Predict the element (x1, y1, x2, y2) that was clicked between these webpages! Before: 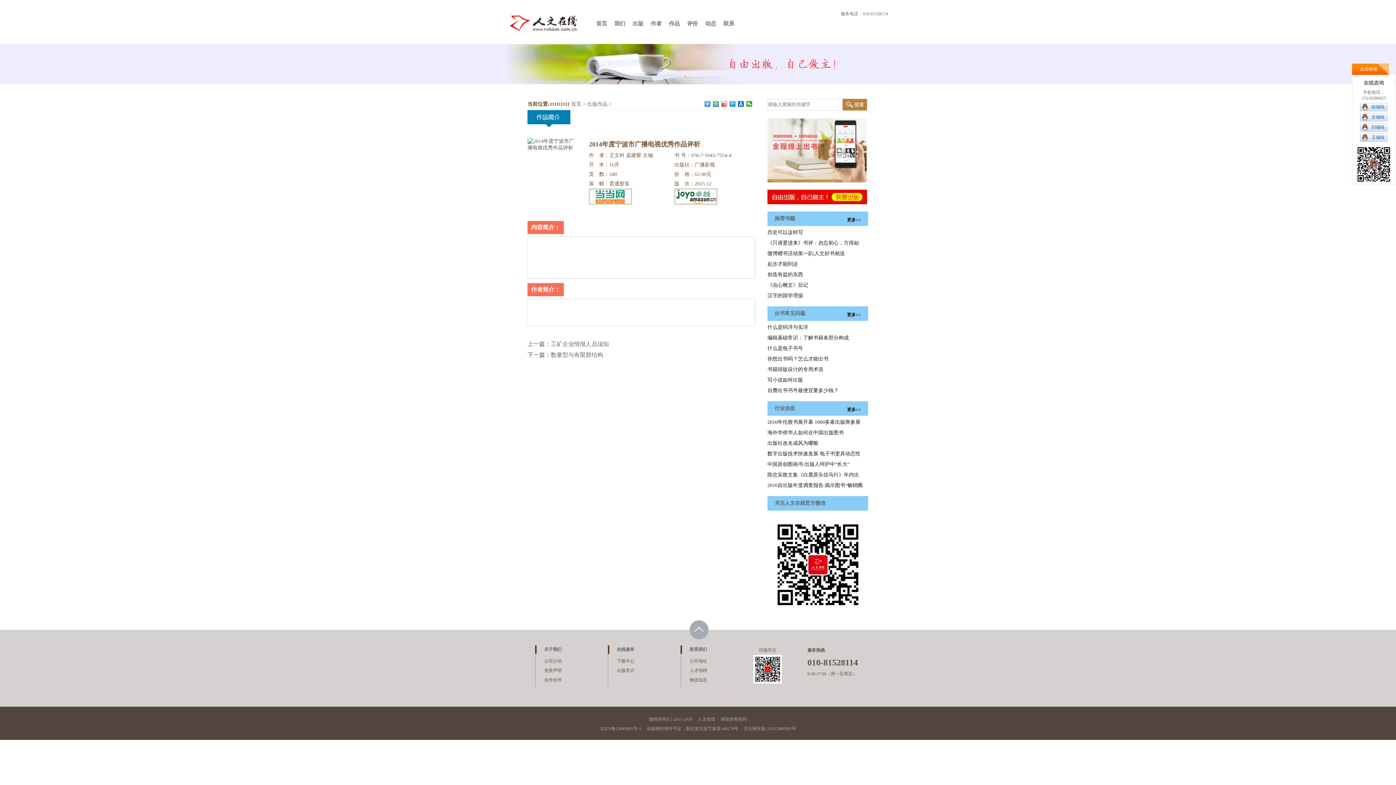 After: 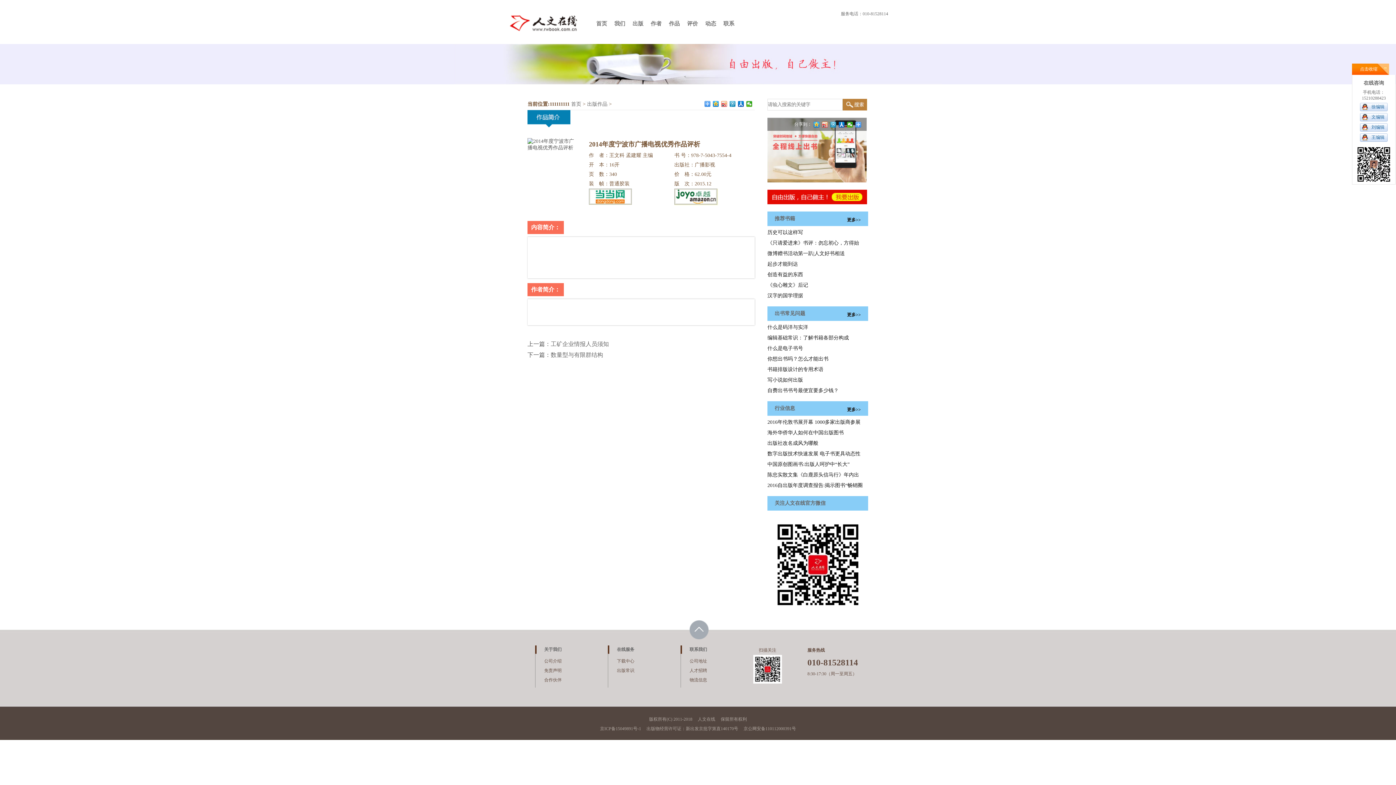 Action: bbox: (767, 178, 866, 183)